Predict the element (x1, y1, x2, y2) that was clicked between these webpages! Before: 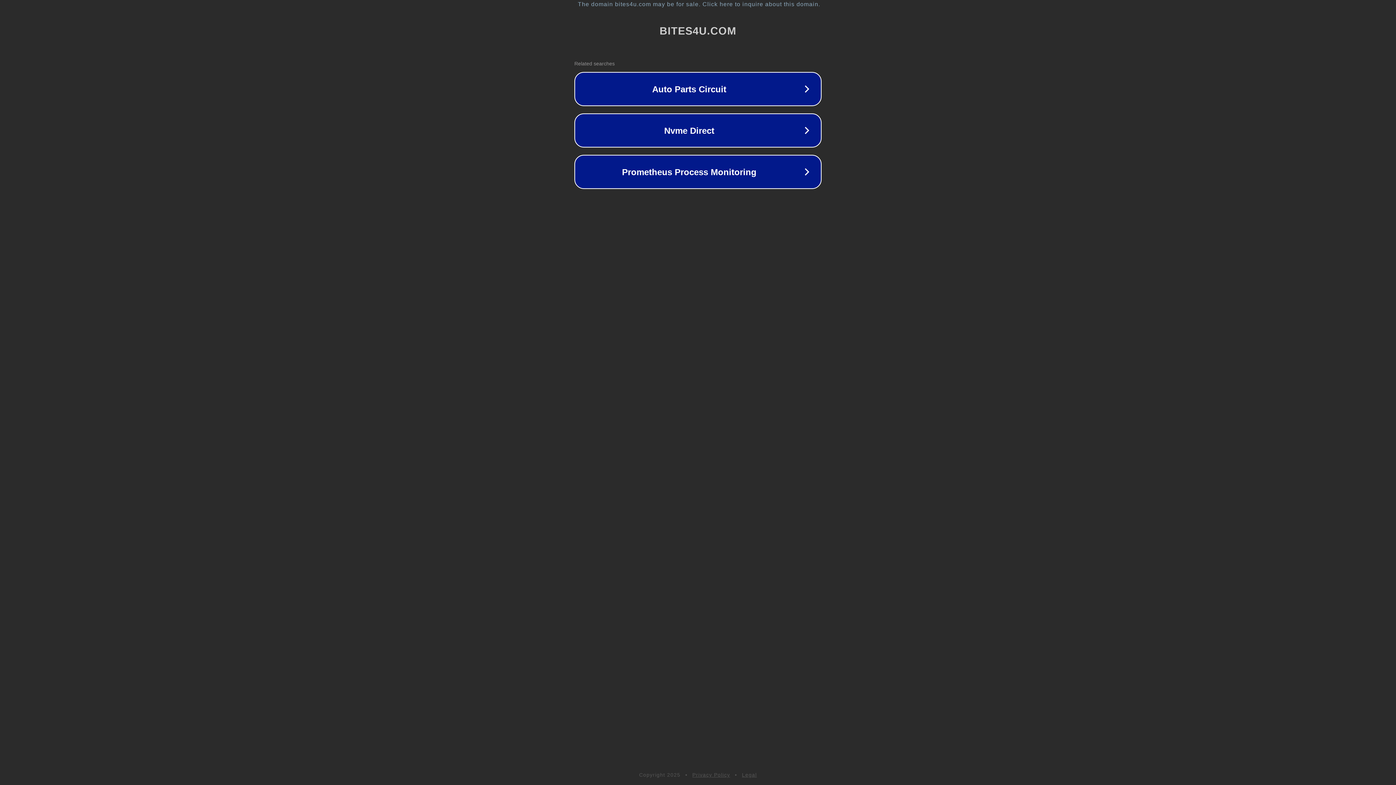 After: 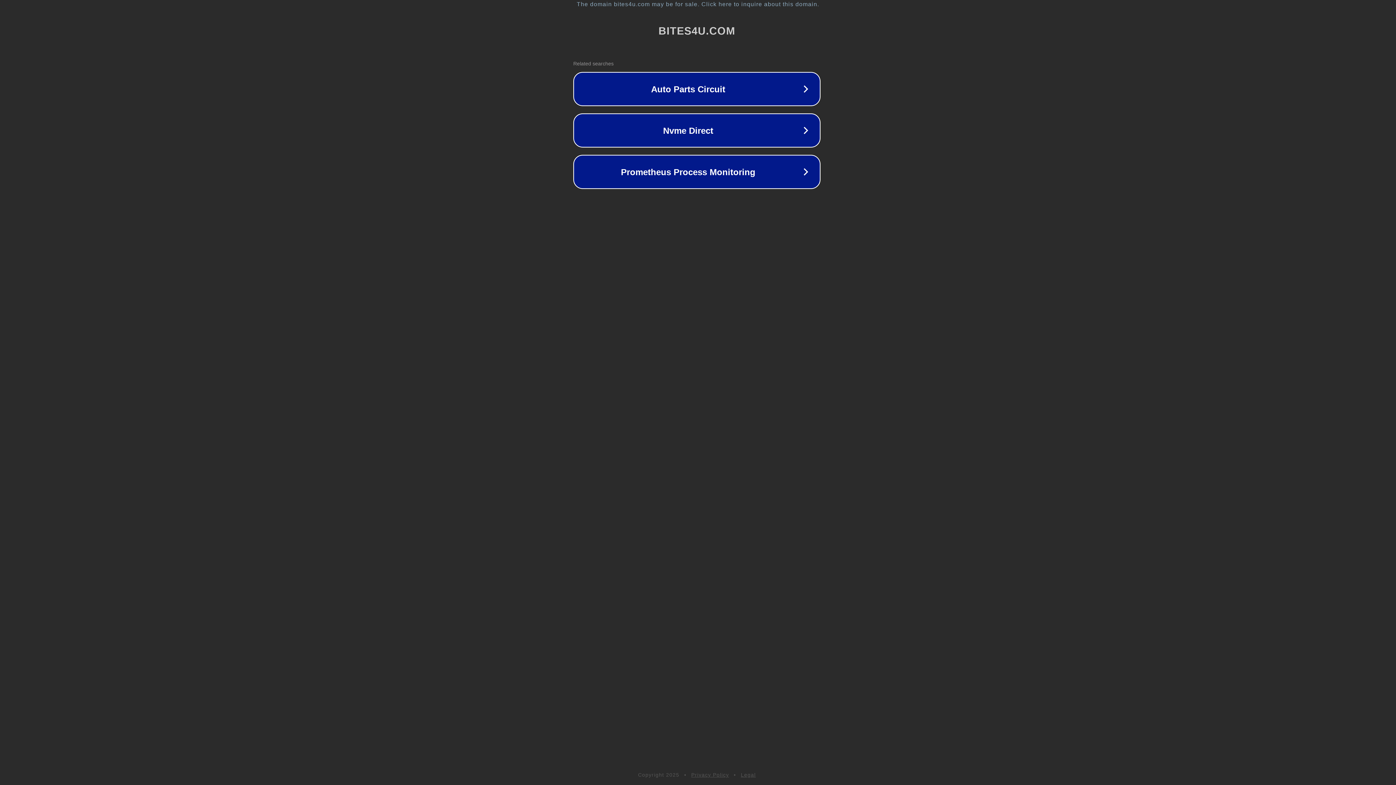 Action: label: The domain bites4u.com may be for sale. Click here to inquire about this domain. bbox: (1, 1, 1397, 7)